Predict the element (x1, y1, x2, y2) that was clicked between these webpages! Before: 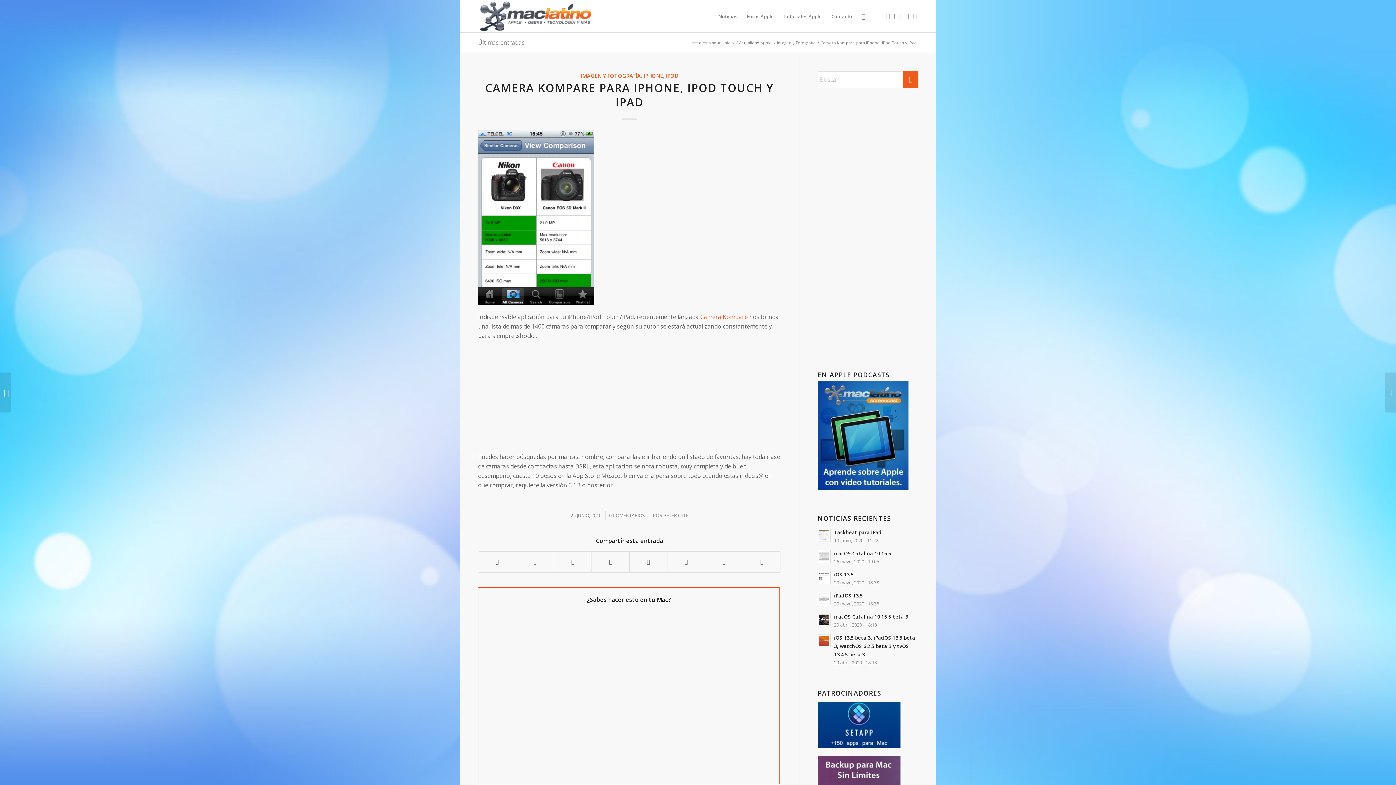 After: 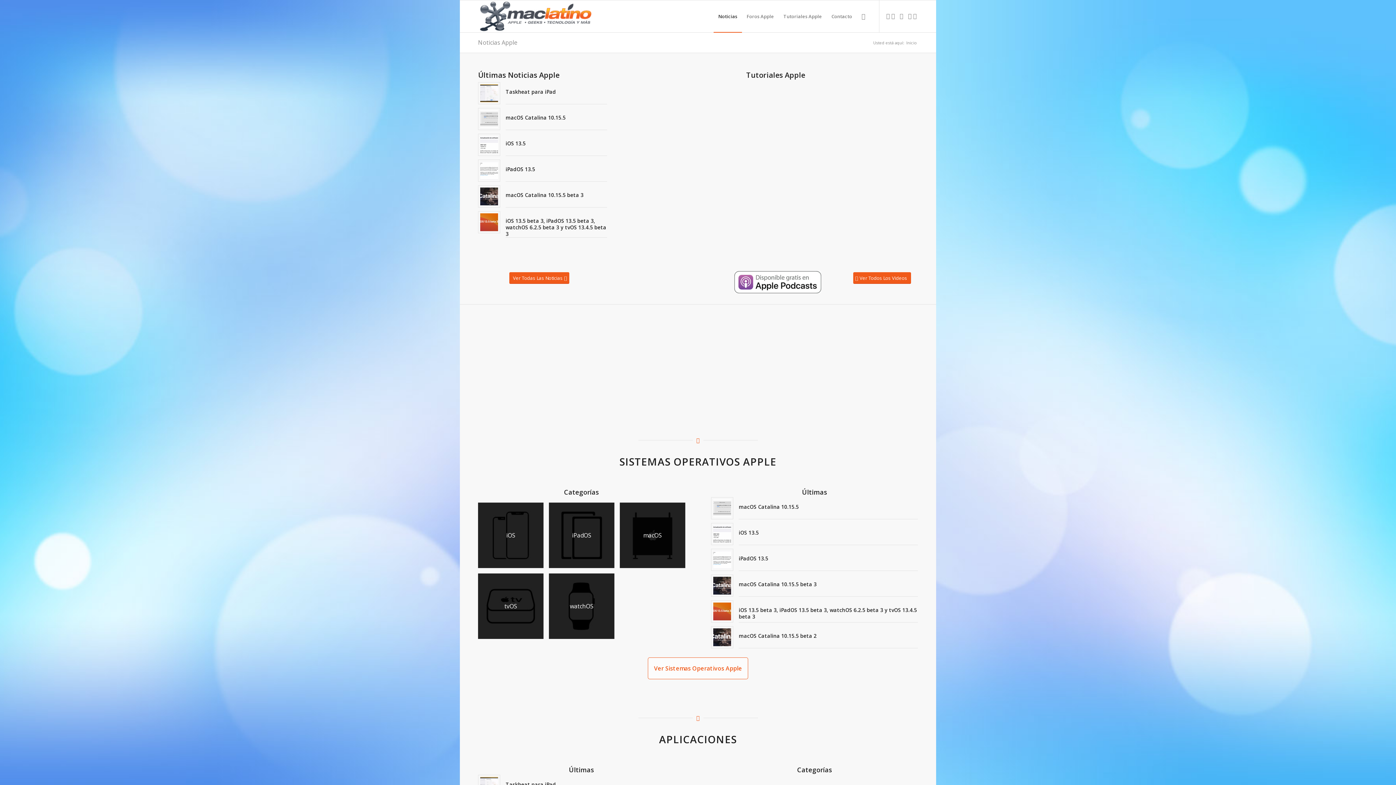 Action: bbox: (716, 0, 744, 32) label: Noticias